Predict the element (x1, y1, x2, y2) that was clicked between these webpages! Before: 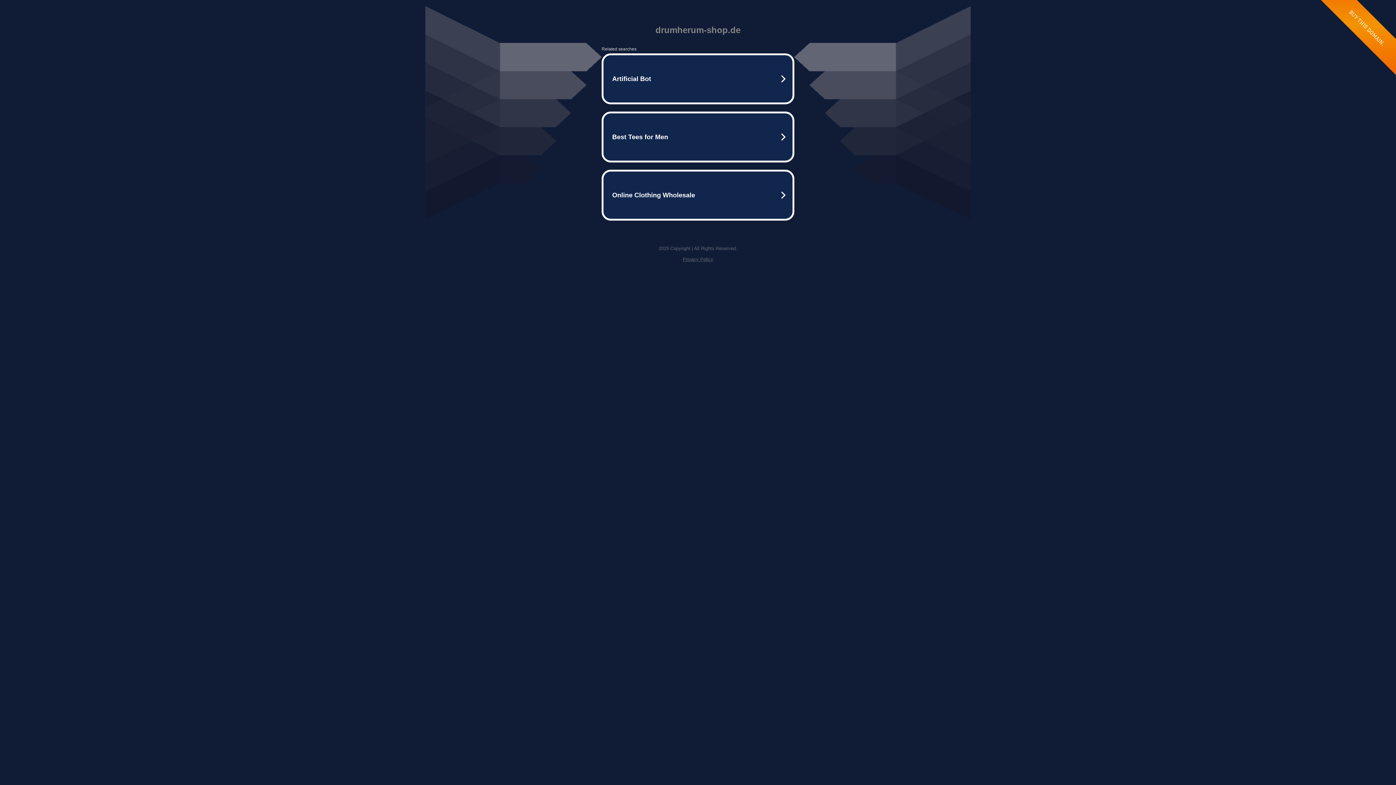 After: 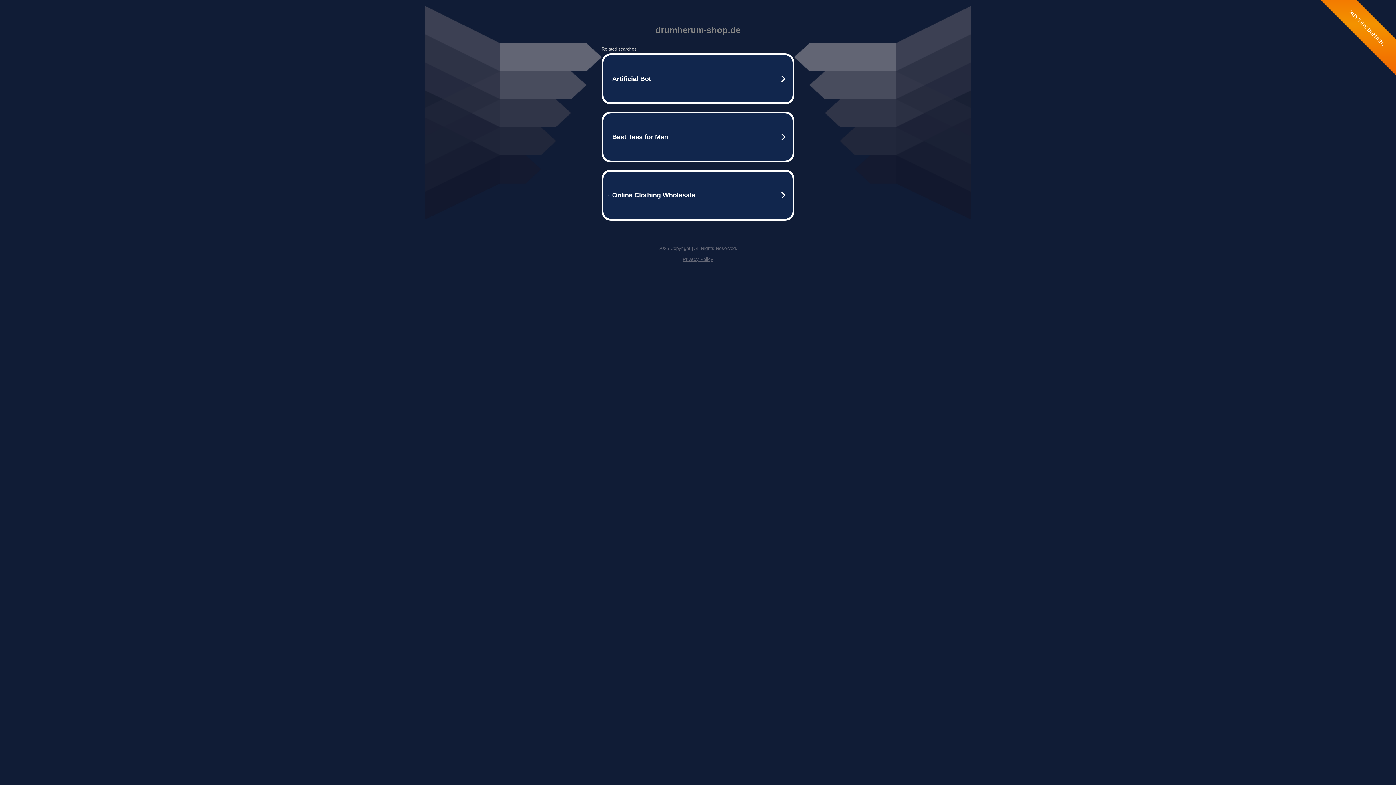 Action: label: Privacy Policy bbox: (682, 256, 713, 262)